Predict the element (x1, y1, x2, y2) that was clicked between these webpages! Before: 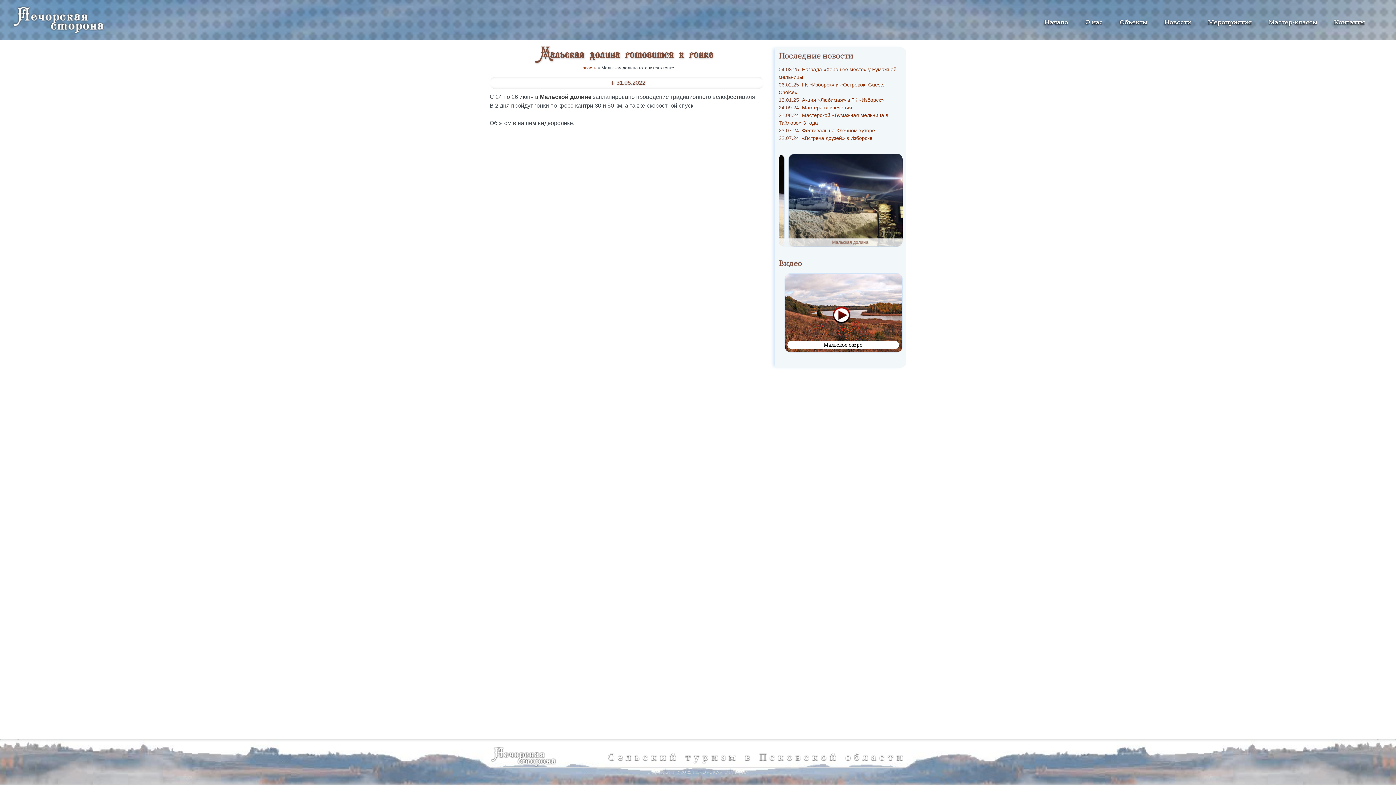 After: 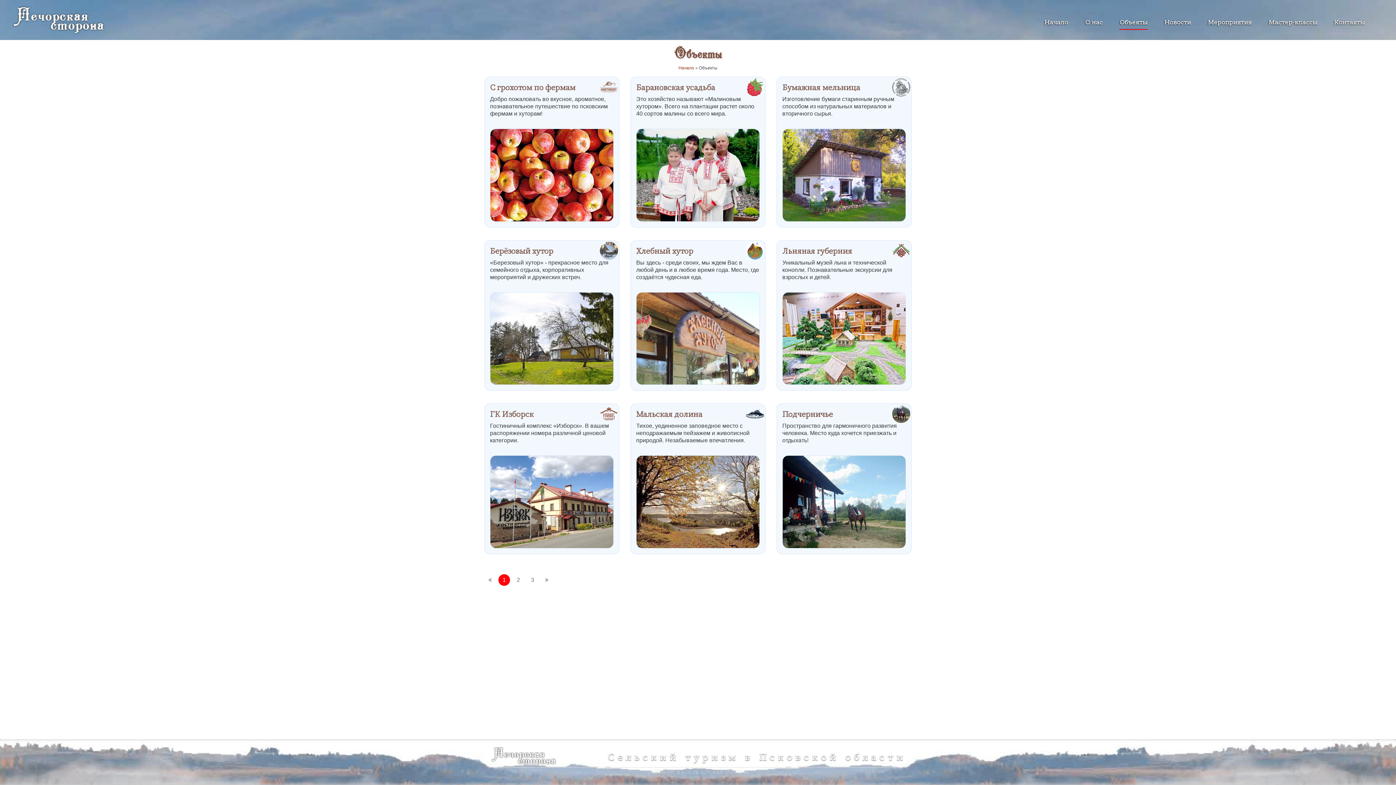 Action: label: Объекты bbox: (1119, 18, 1148, 29)